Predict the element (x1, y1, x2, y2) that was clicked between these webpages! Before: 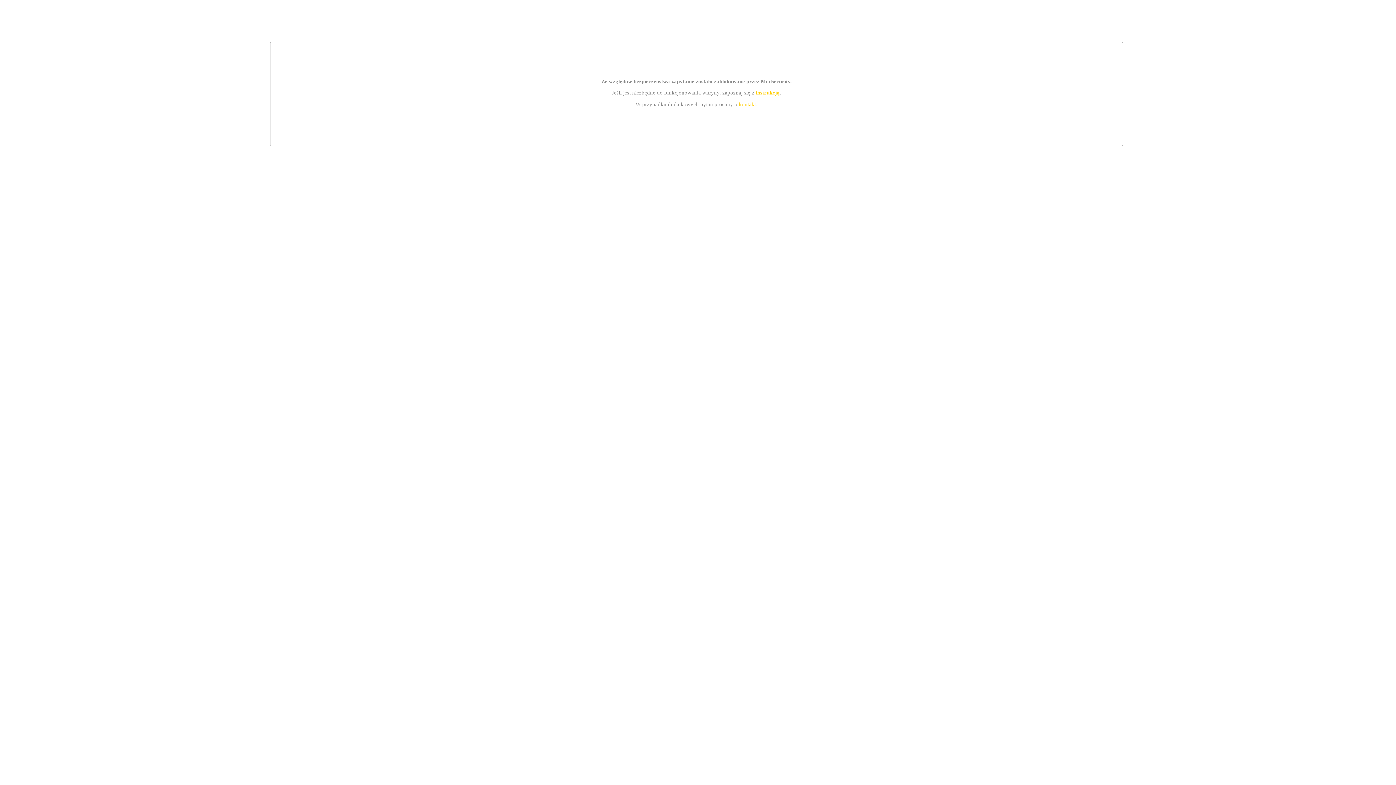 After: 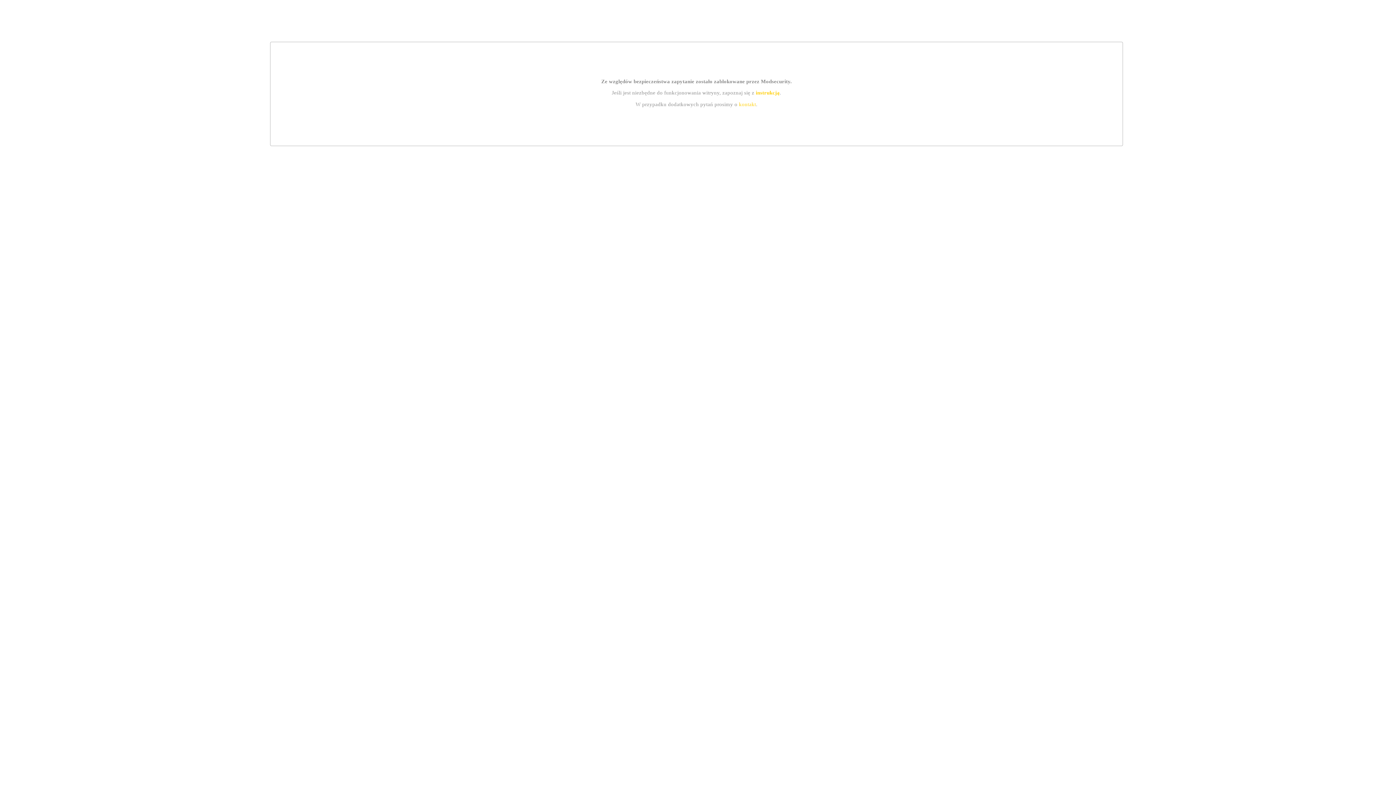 Action: bbox: (739, 101, 756, 107) label: kontakt